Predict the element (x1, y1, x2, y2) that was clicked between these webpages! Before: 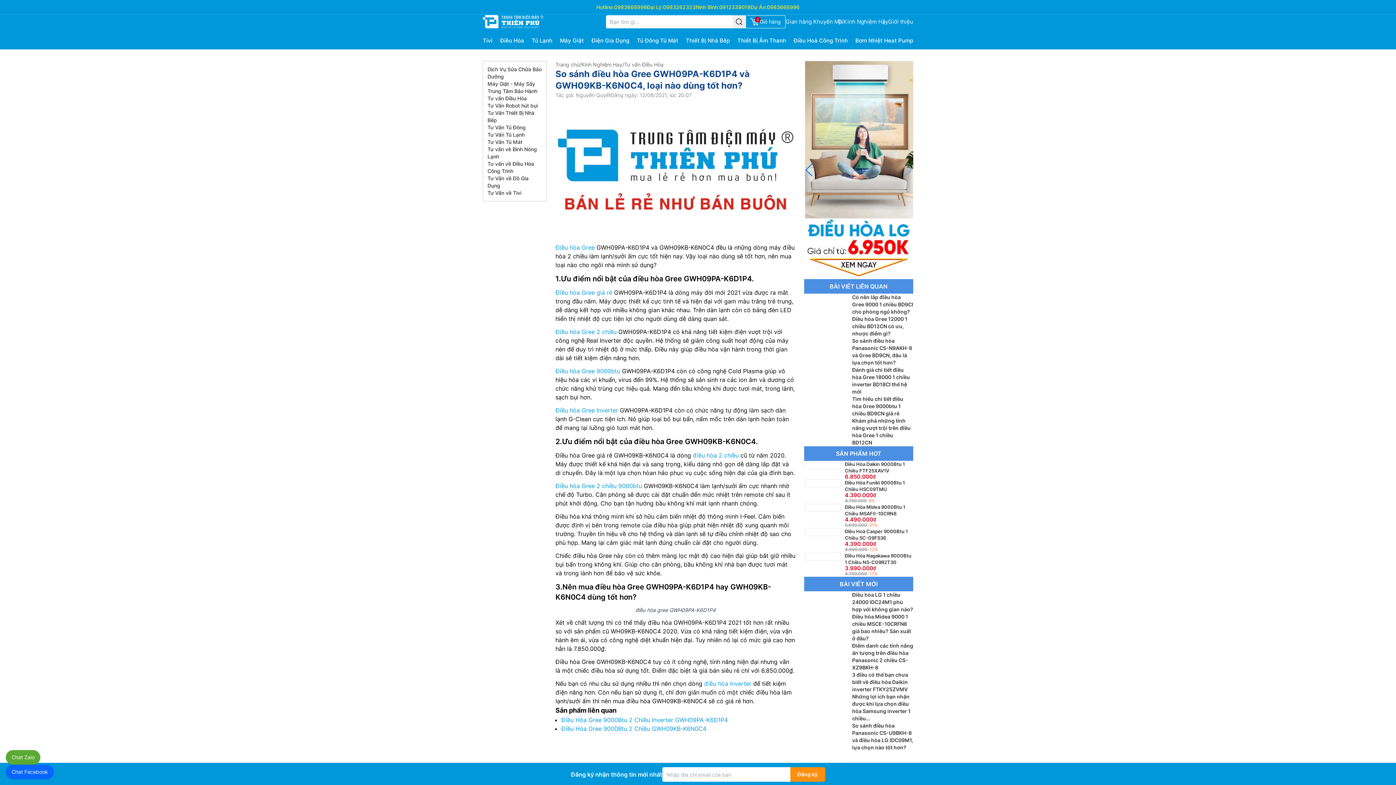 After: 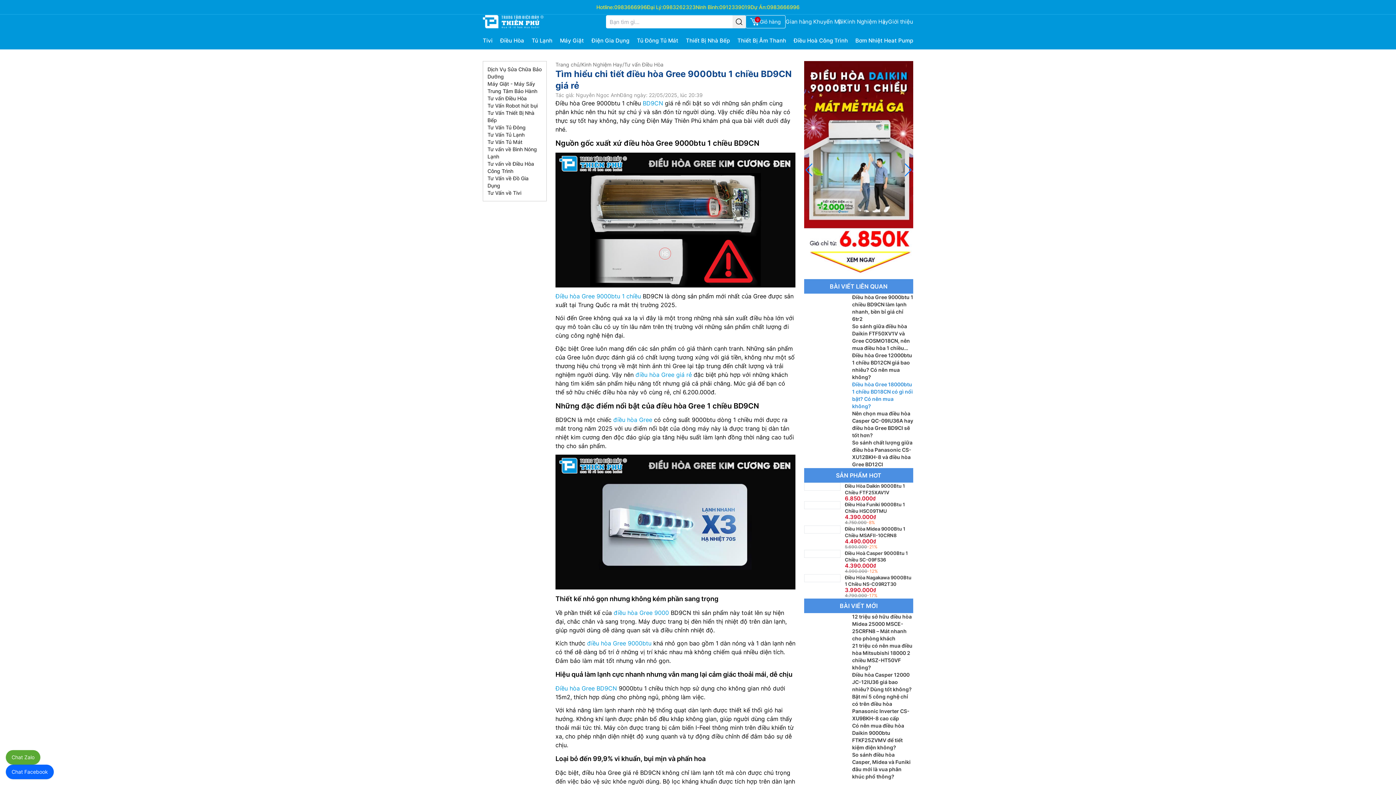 Action: label: Tìm hiểu chi tiết điều hòa Gree 9000btu 1 chiều BD9CN giá rẻ bbox: (852, 396, 903, 416)